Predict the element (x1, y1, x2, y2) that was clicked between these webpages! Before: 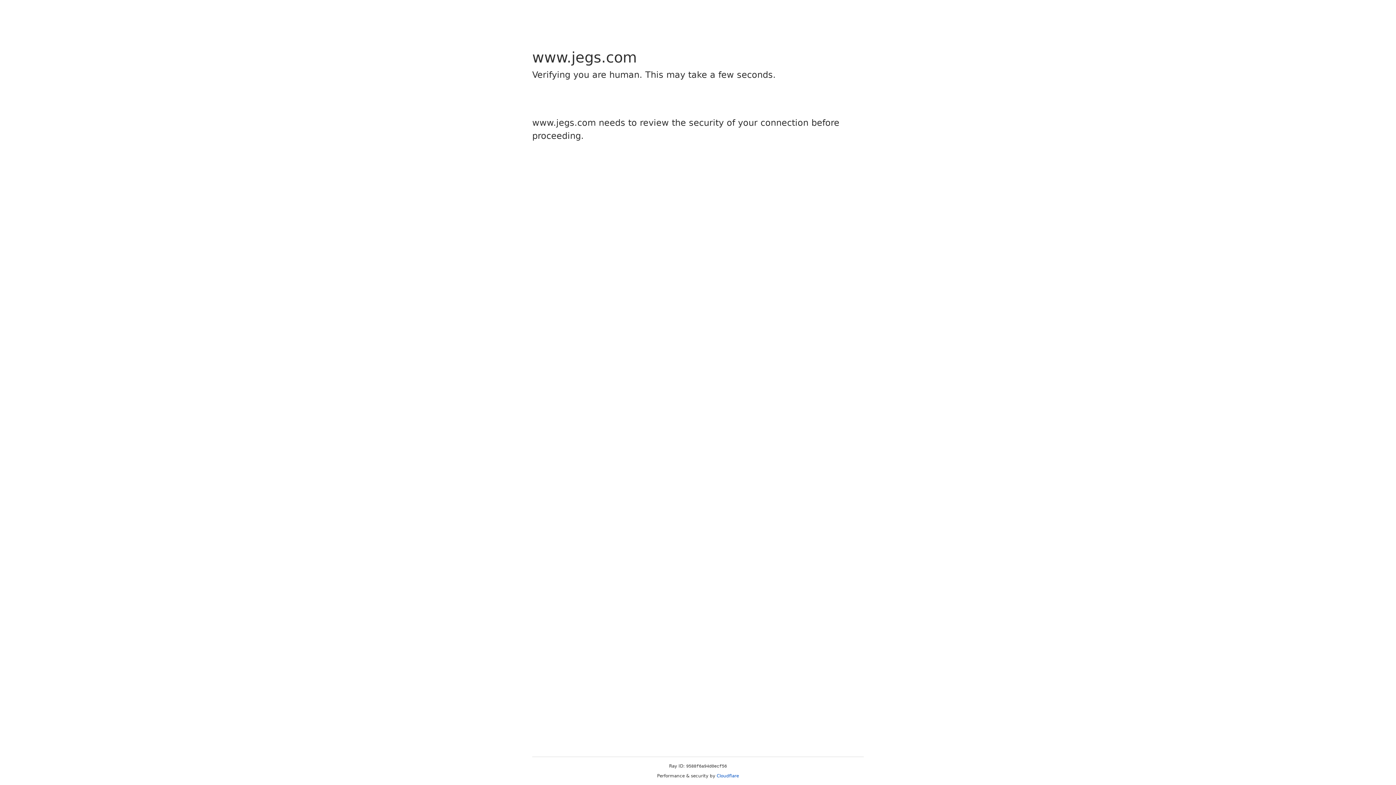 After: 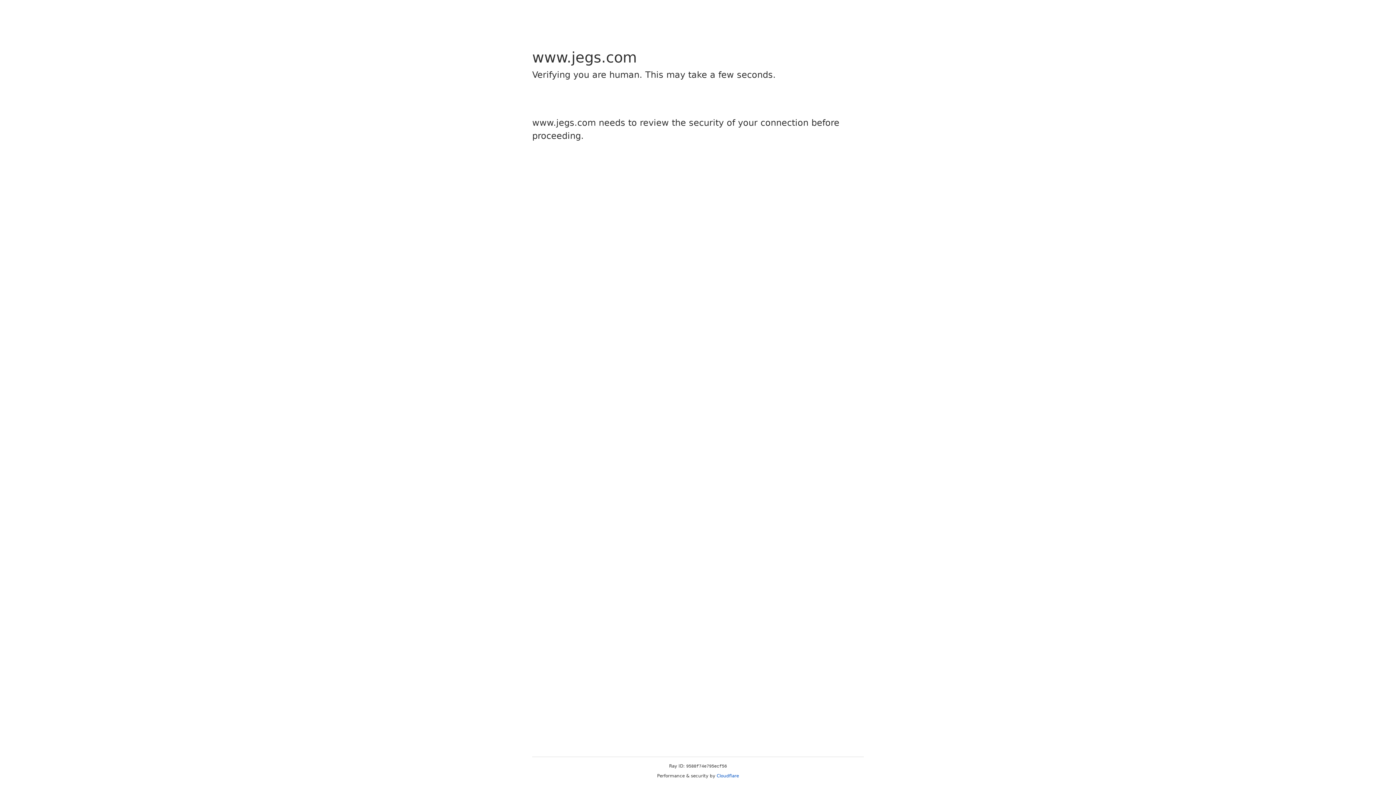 Action: label: Cloudflare bbox: (716, 773, 739, 778)